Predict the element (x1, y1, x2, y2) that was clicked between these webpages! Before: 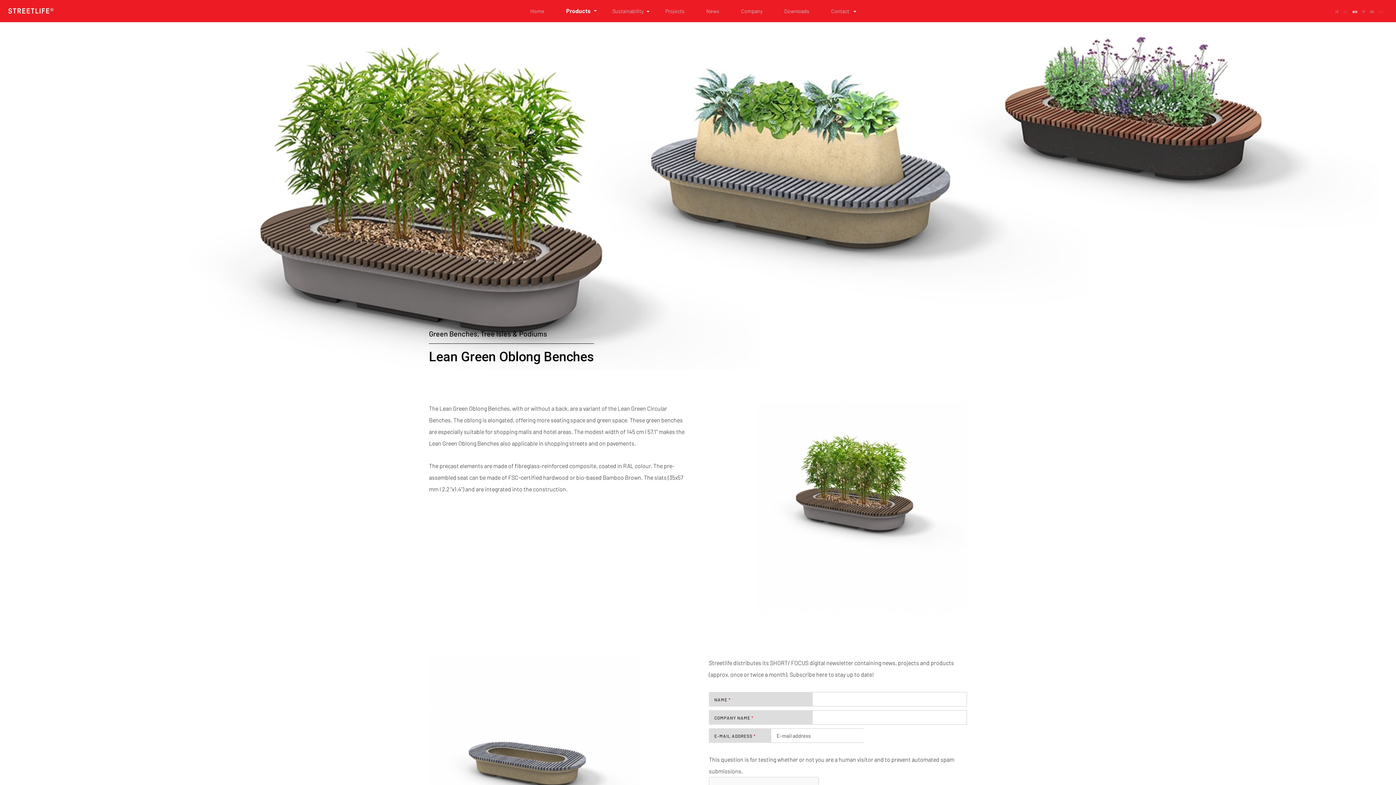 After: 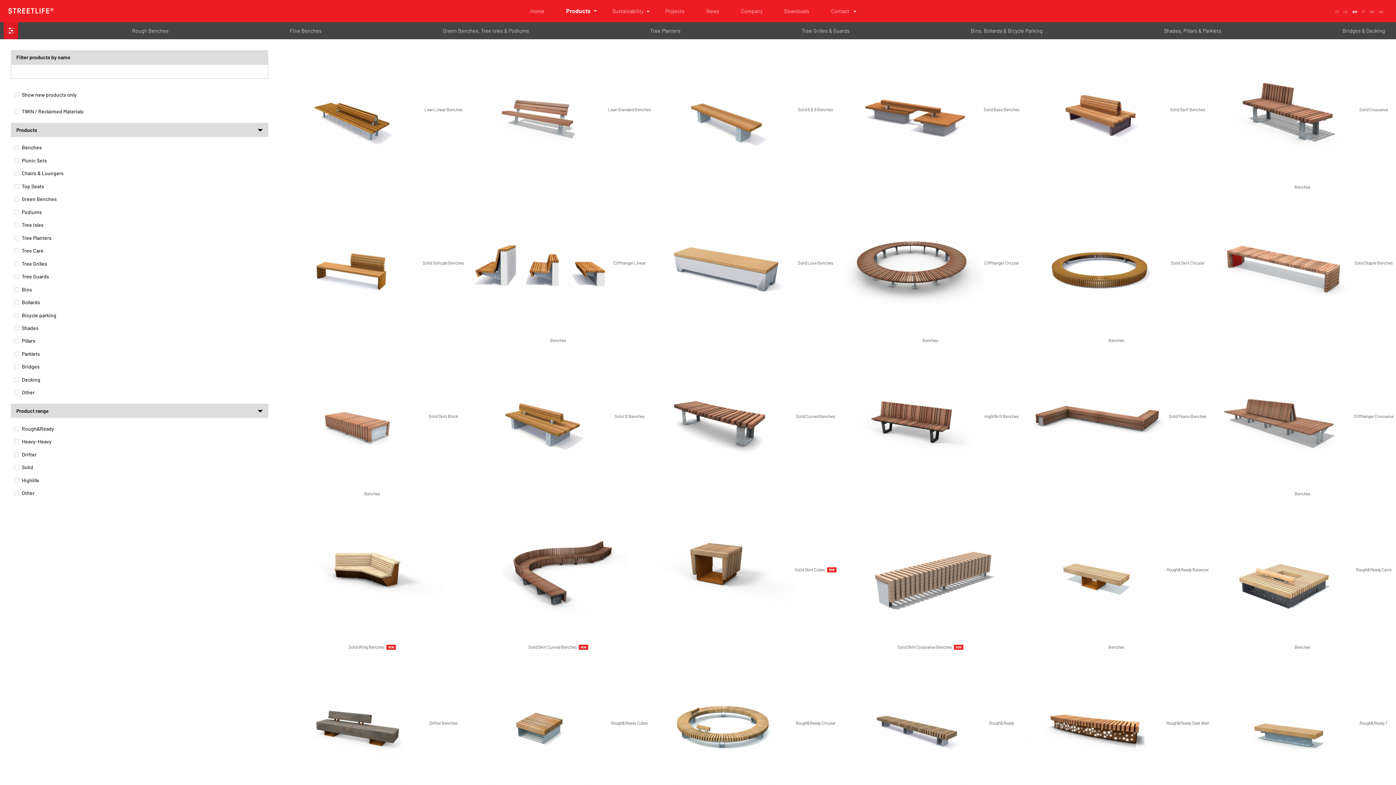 Action: label: Products bbox: (555, 0, 601, 22)